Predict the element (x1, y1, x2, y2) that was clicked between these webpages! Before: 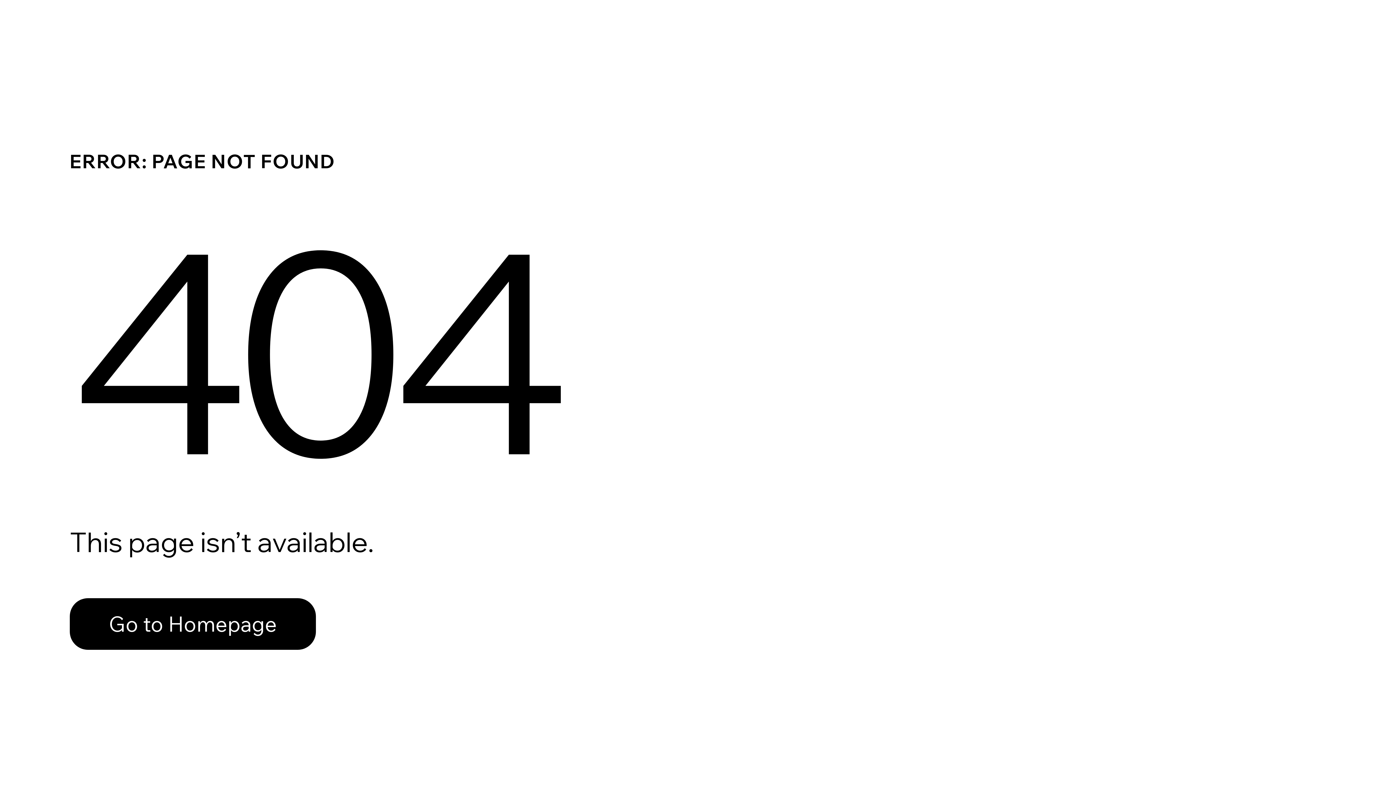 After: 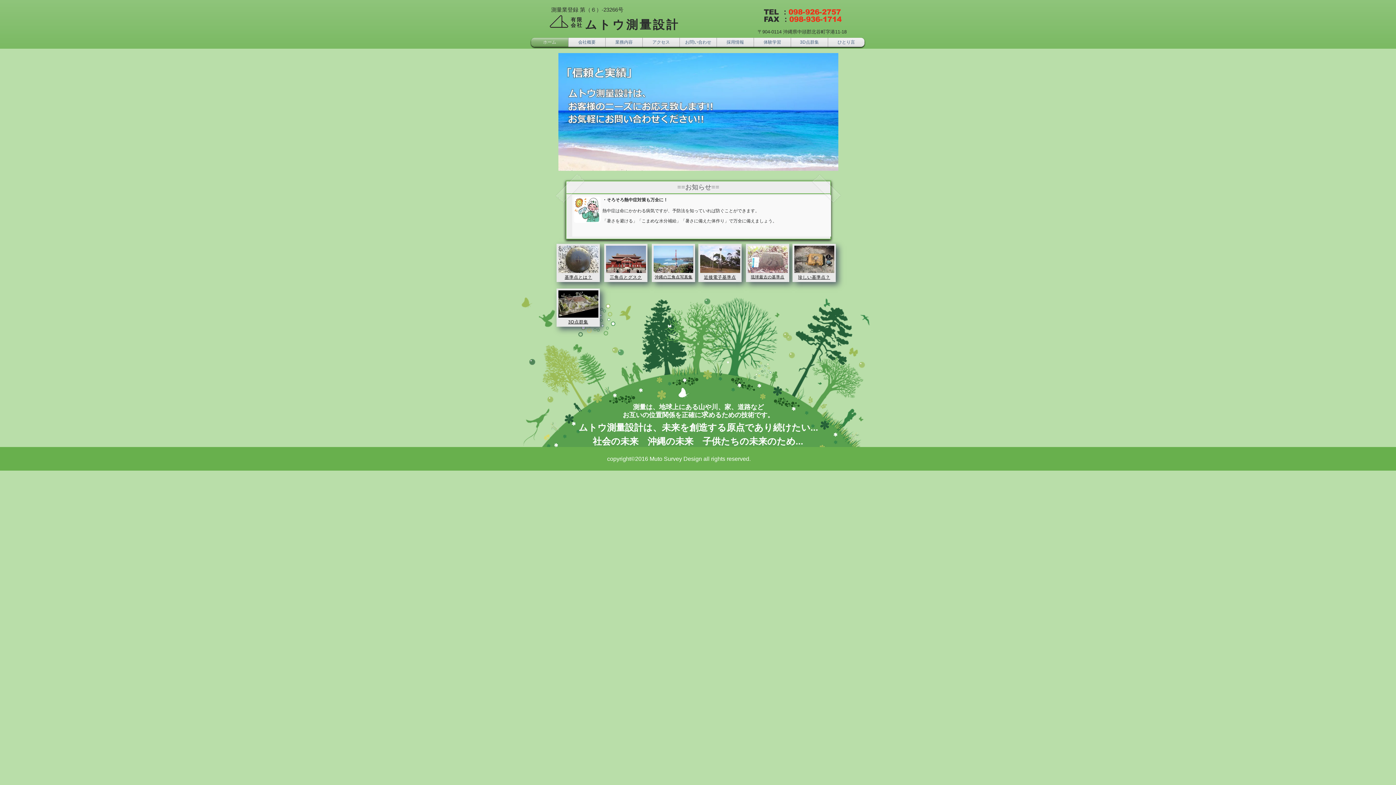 Action: label: Go to Homepage bbox: (69, 598, 316, 650)